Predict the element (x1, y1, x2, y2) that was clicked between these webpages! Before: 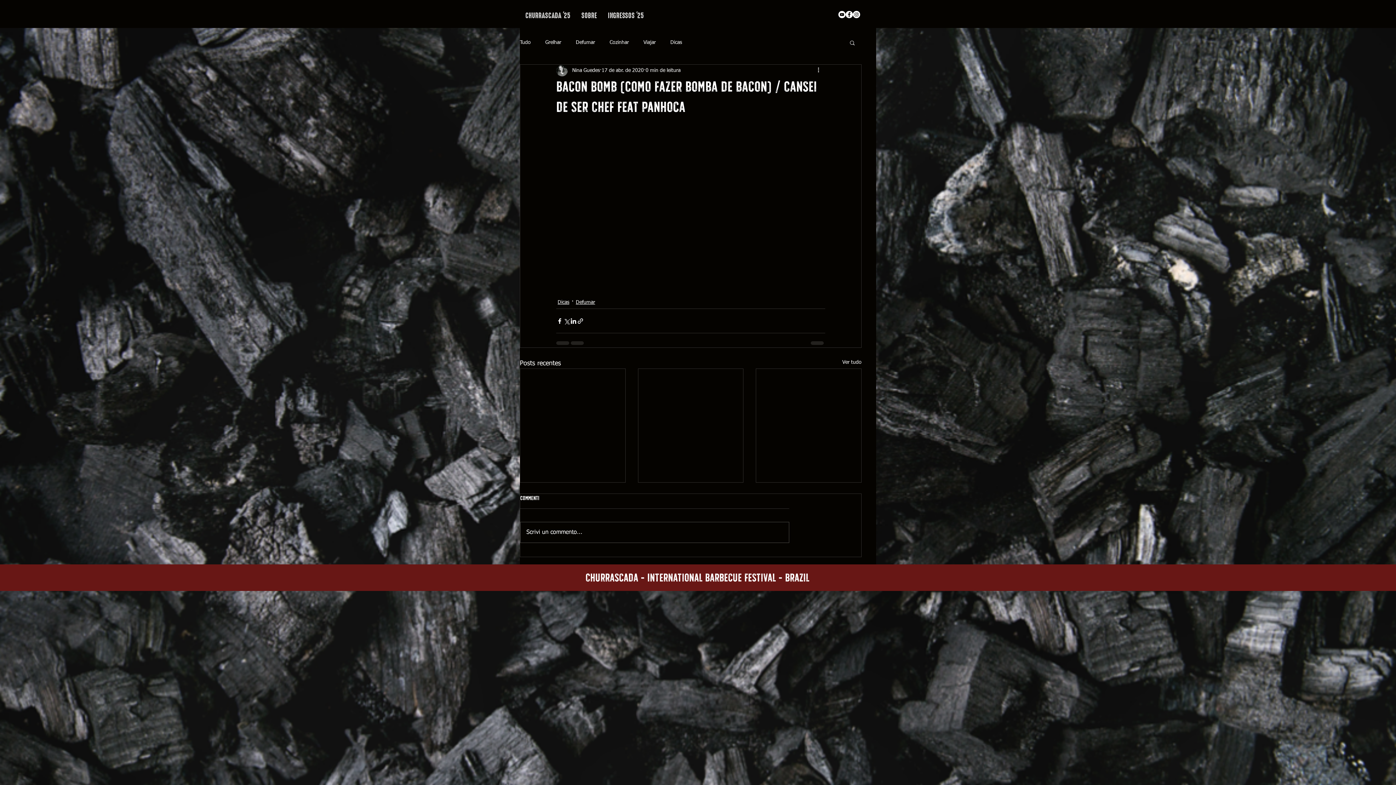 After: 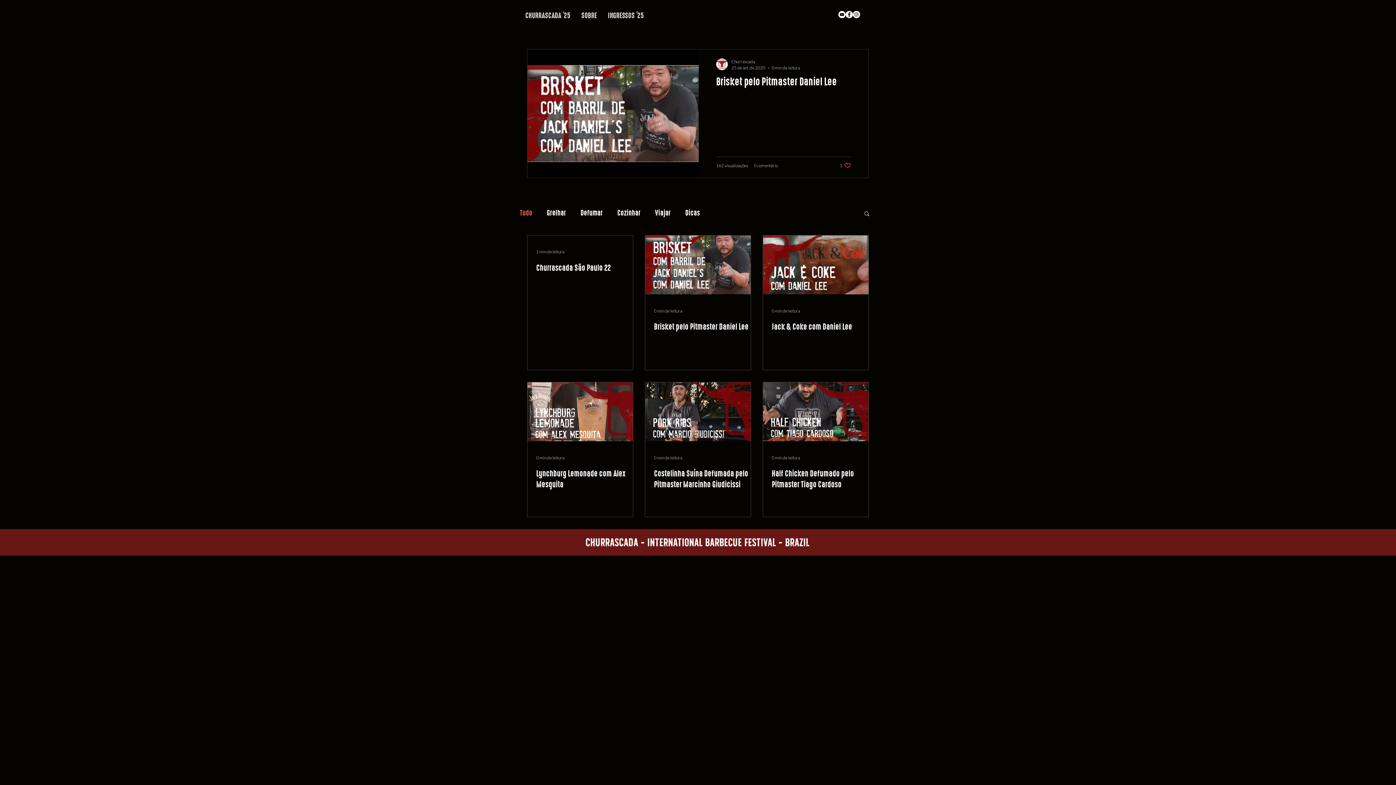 Action: label: Ver tudo bbox: (842, 359, 861, 368)